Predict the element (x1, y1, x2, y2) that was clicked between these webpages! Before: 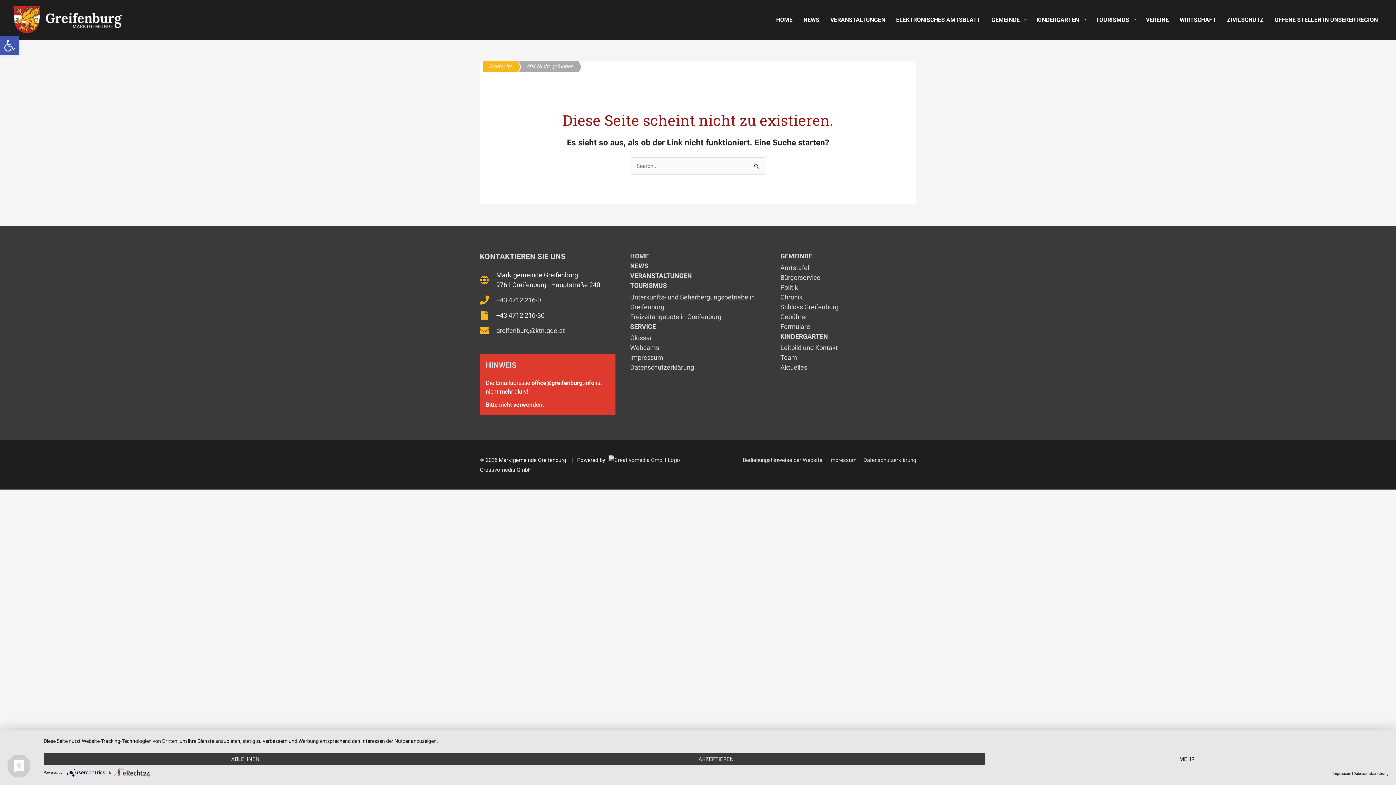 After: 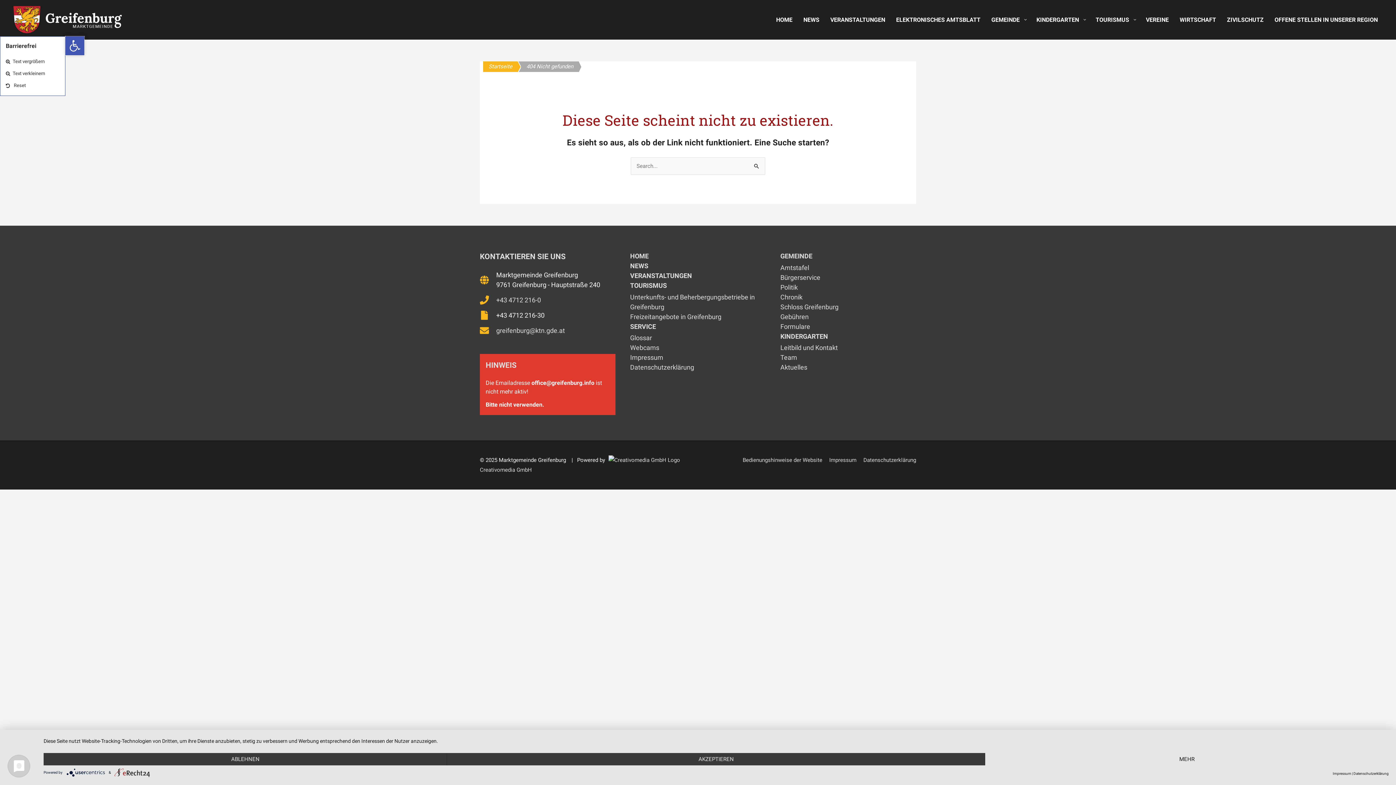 Action: bbox: (0, 36, 18, 55) label: Open toolbar